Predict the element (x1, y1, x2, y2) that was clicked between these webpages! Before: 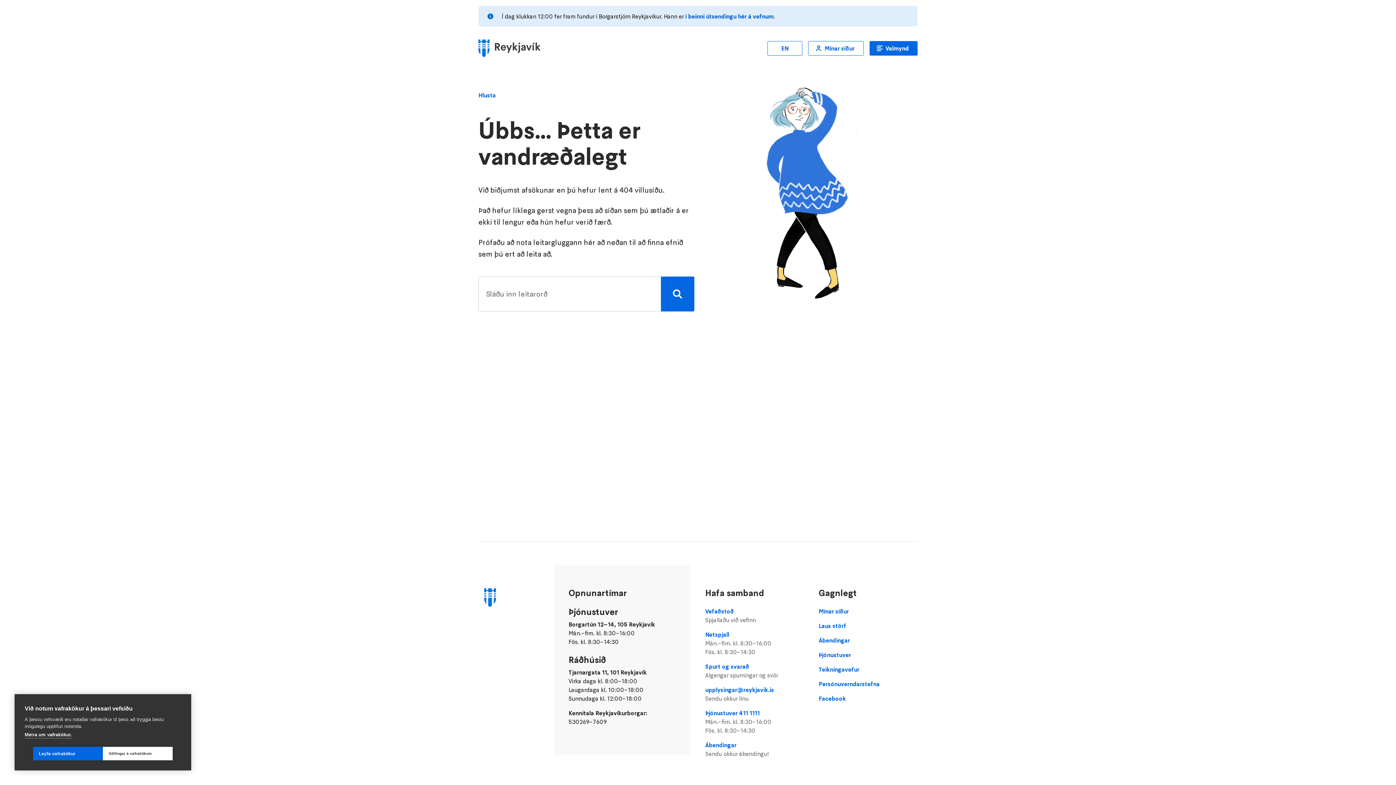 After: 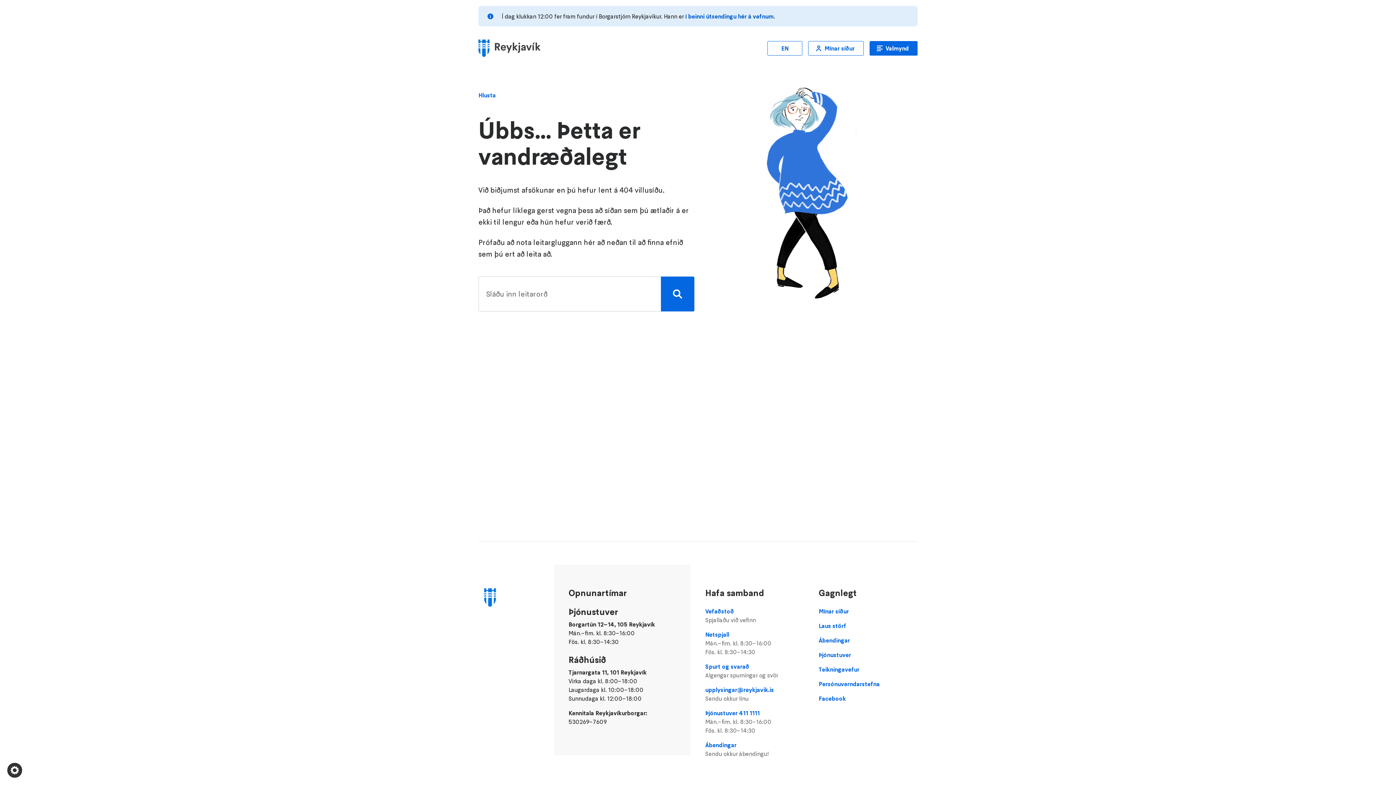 Action: bbox: (33, 747, 102, 760) label: Leyfa vafrakökur